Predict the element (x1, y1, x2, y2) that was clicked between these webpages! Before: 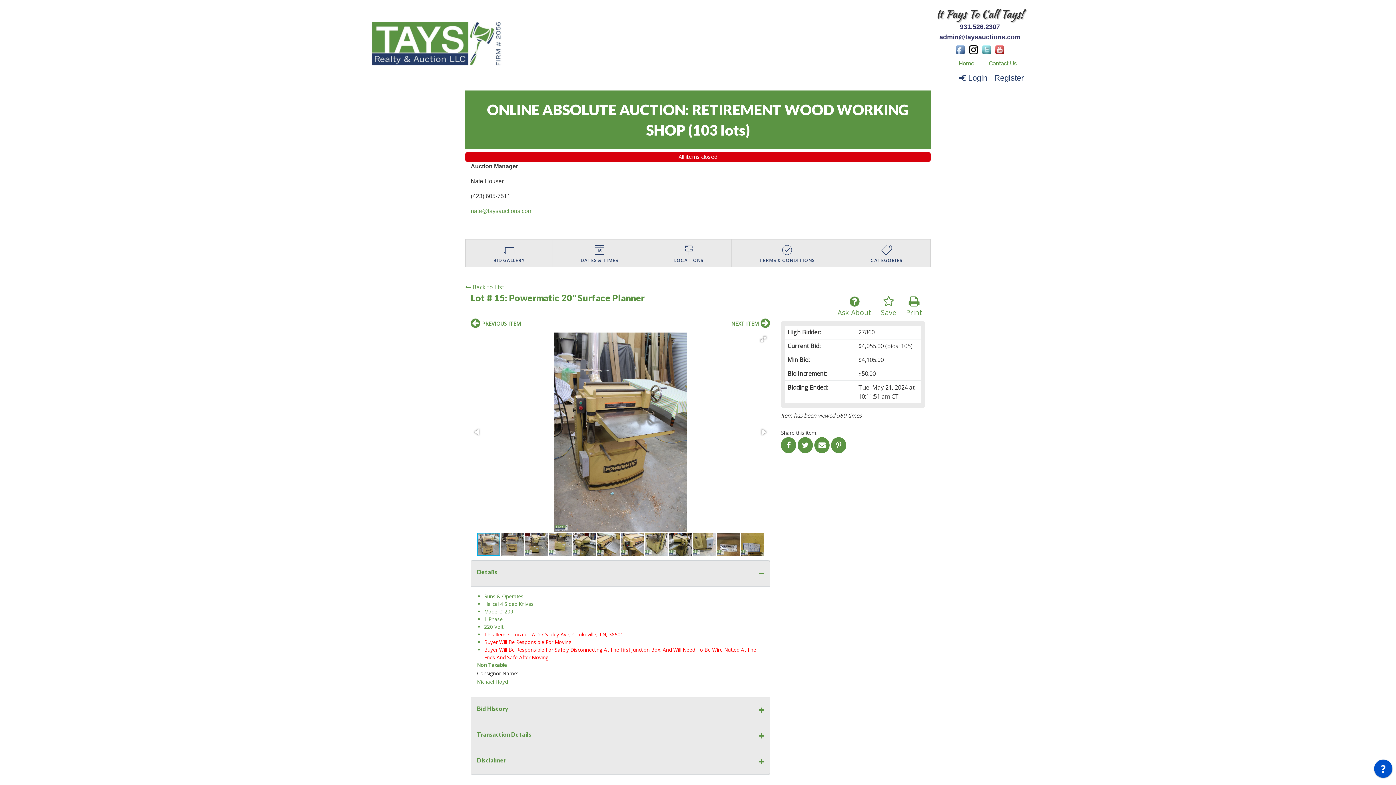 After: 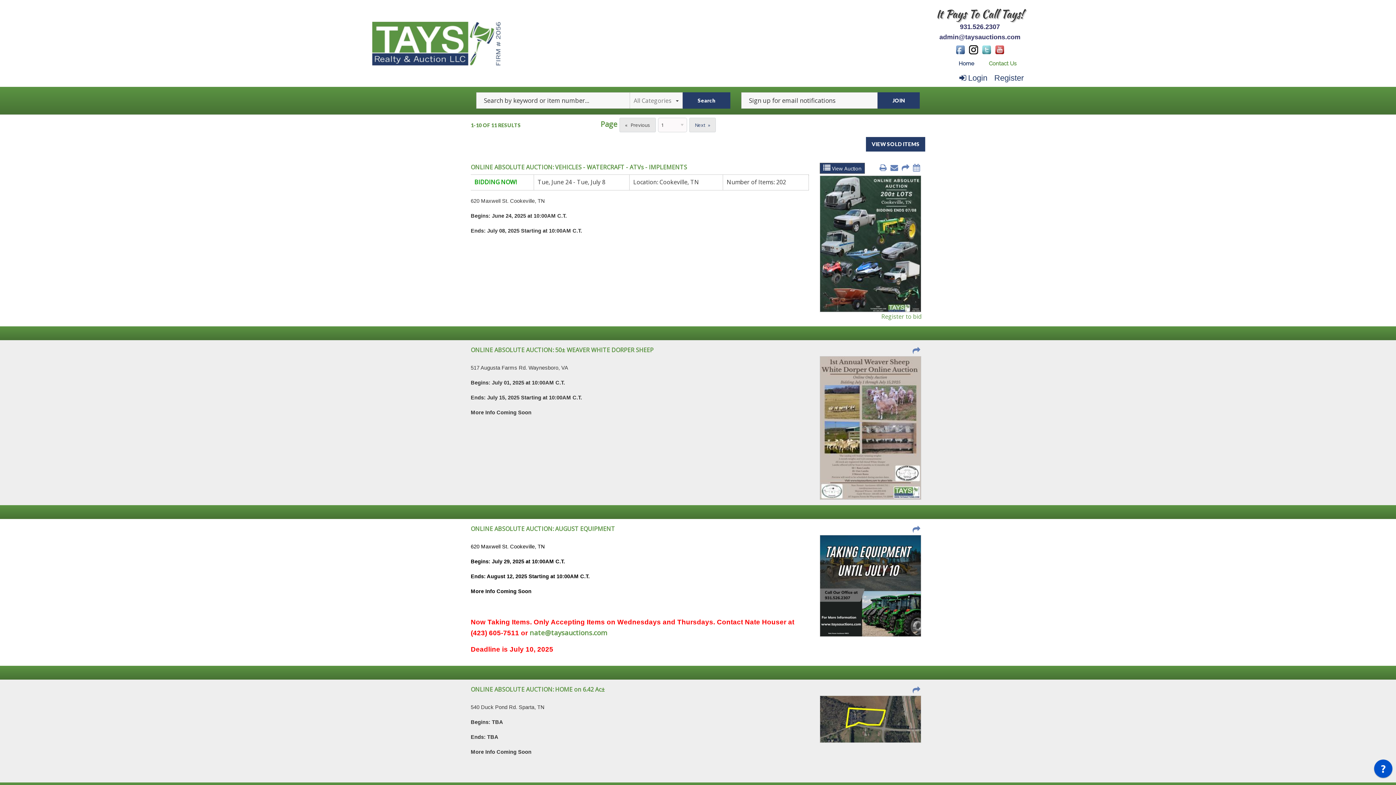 Action: label: Home bbox: (951, 55, 981, 72)